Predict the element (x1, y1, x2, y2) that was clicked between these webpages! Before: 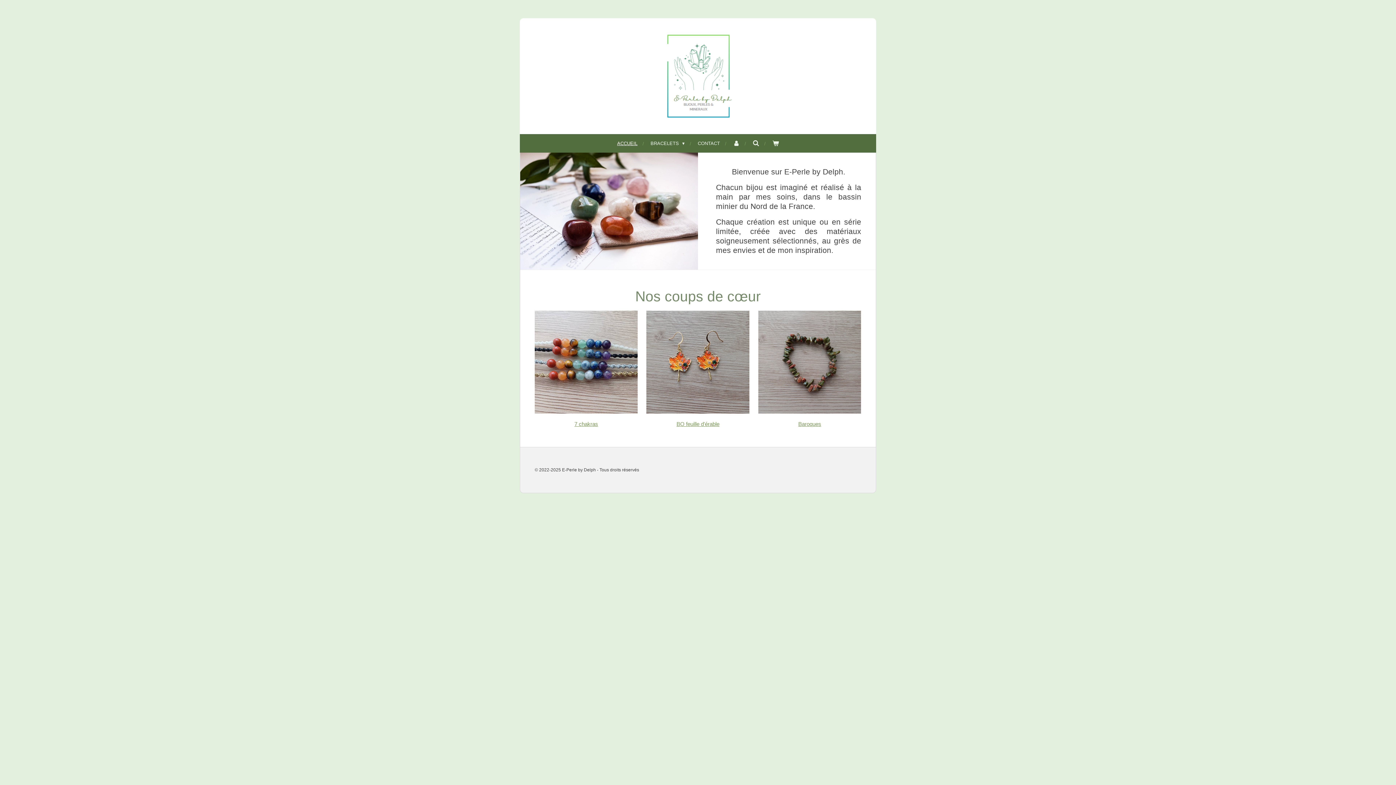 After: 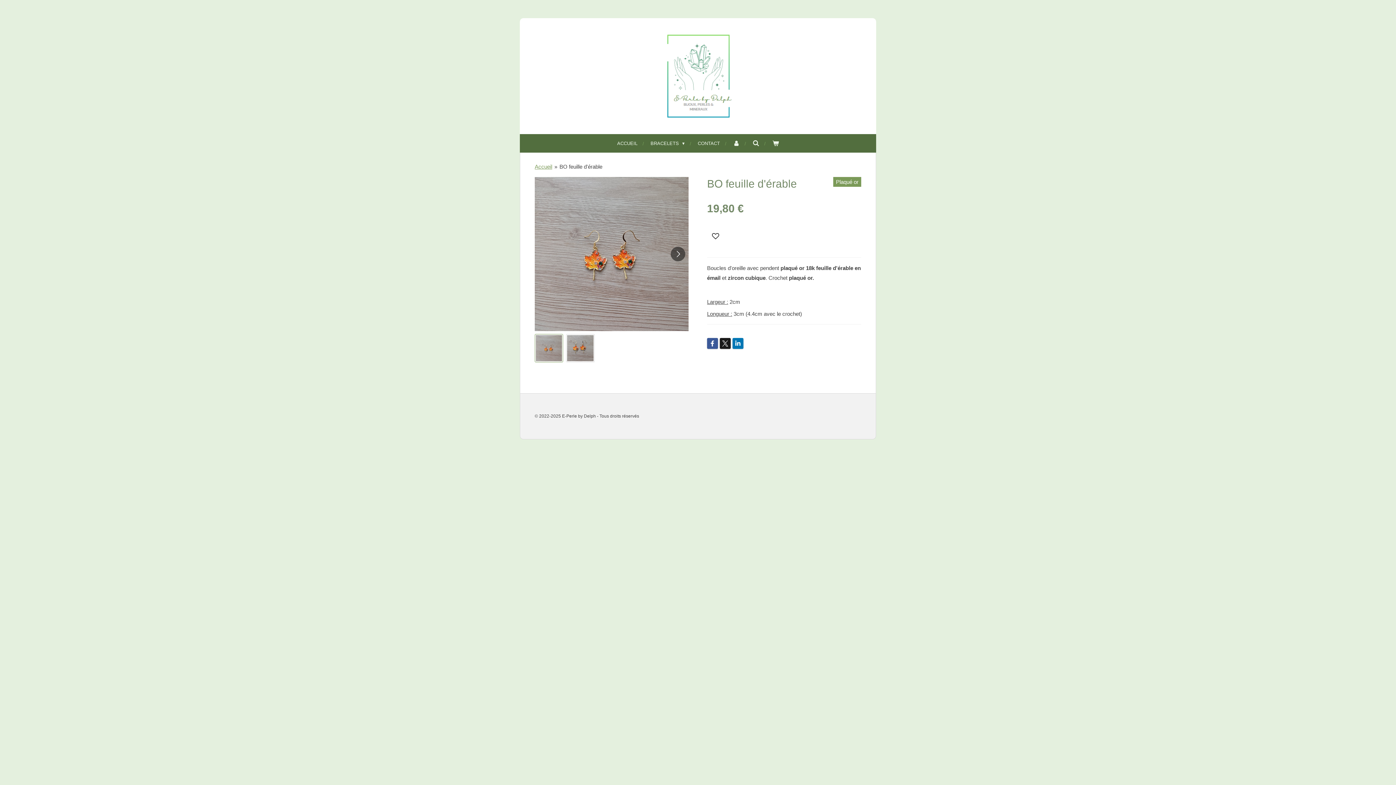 Action: label: BO feuille d'érable bbox: (676, 421, 719, 427)